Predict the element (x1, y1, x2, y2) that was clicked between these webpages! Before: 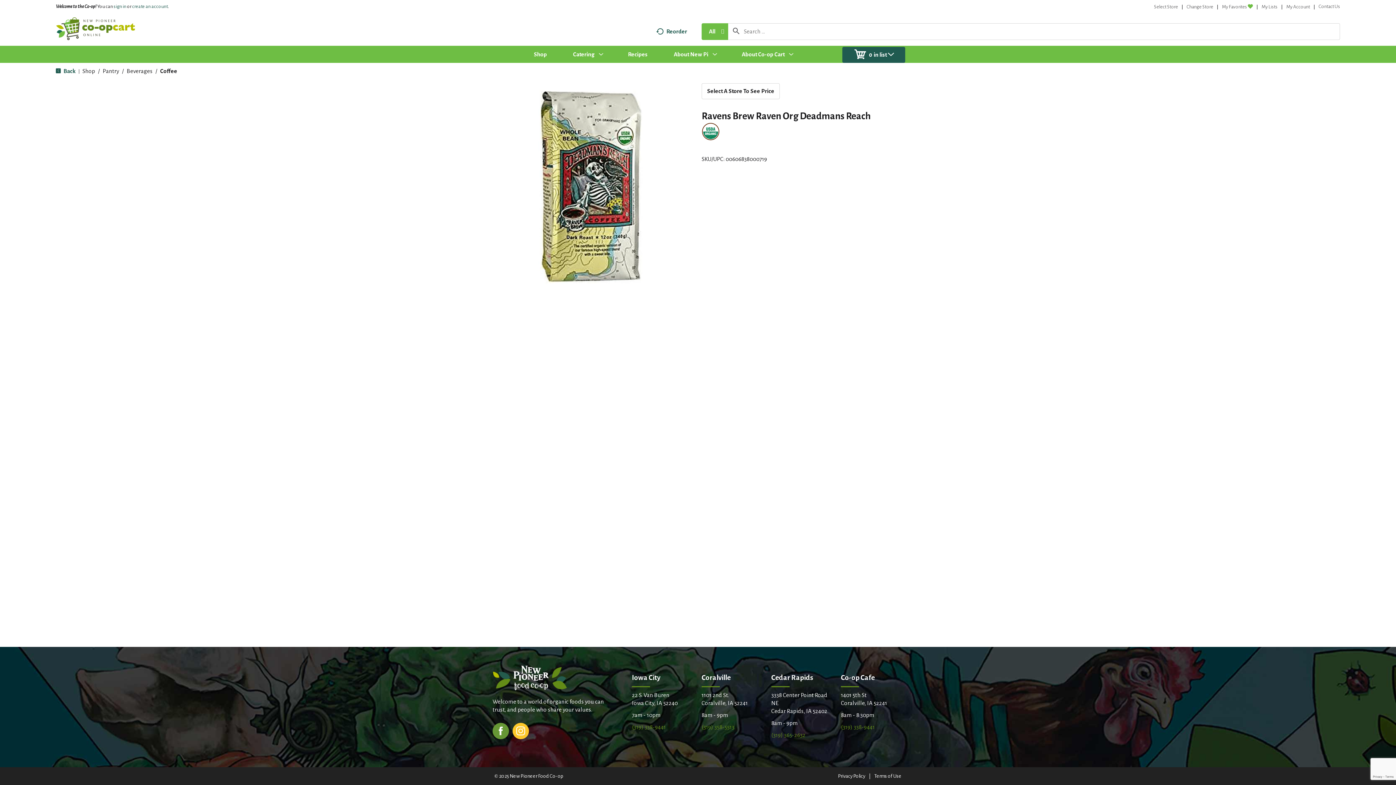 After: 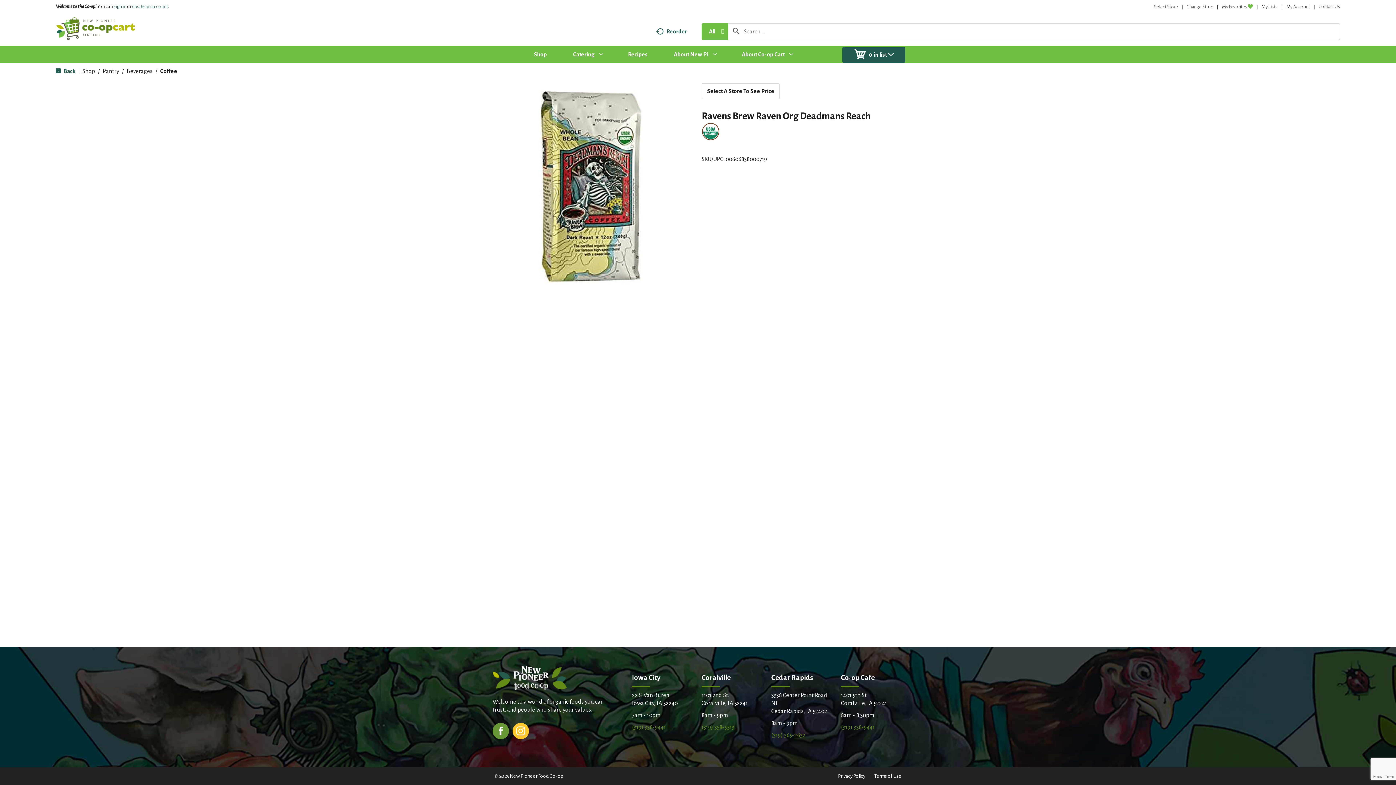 Action: bbox: (771, 732, 805, 738) label: (319) 365-2632